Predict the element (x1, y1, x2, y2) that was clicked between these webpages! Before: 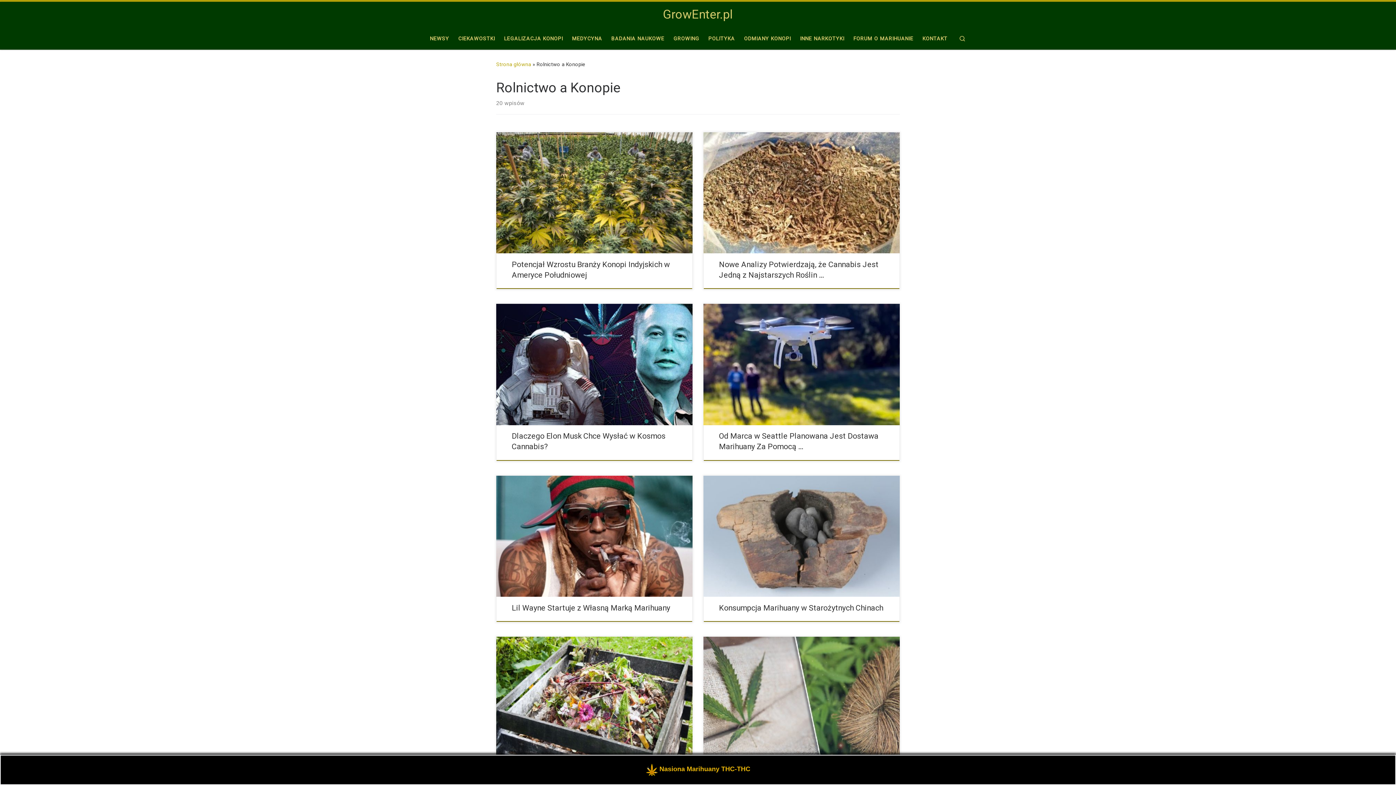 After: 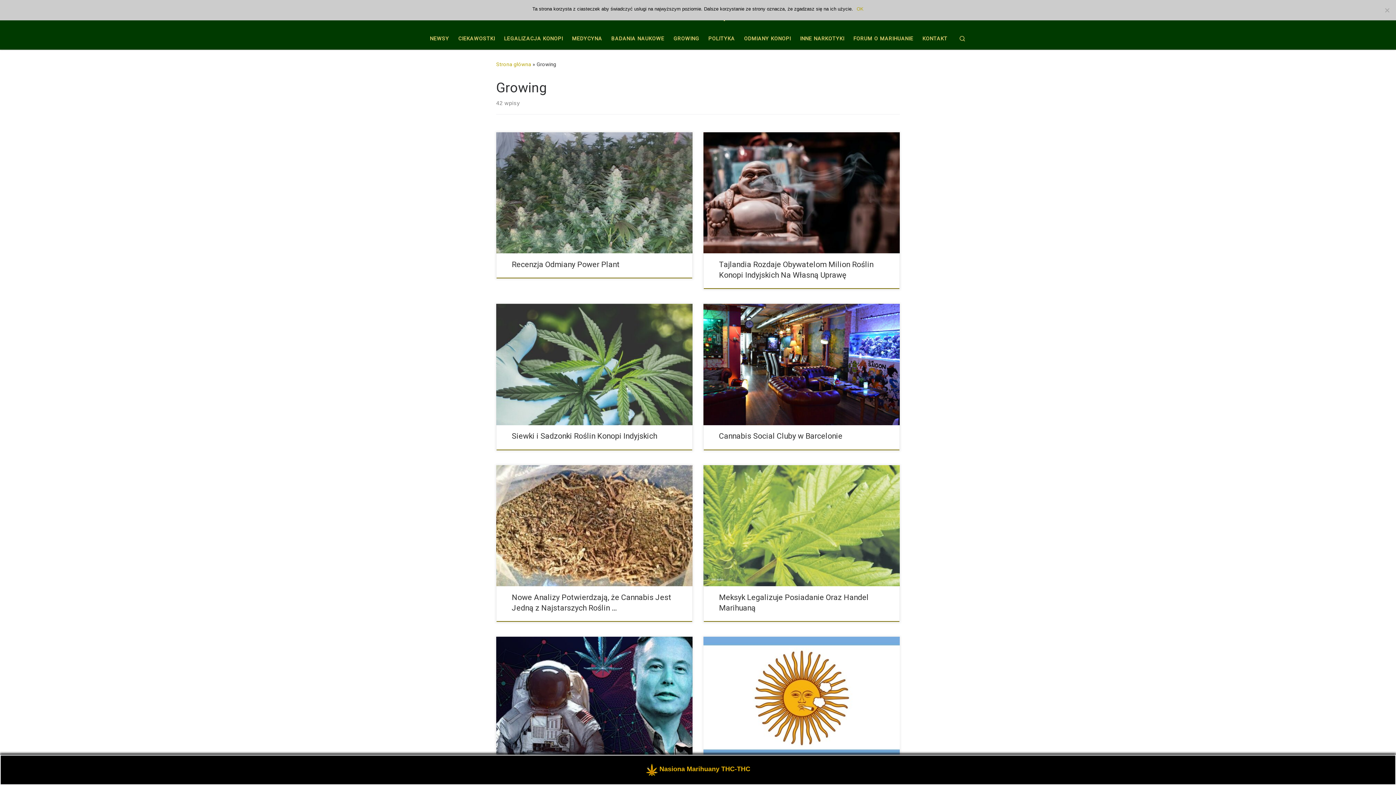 Action: label: GROWING bbox: (671, 30, 701, 46)